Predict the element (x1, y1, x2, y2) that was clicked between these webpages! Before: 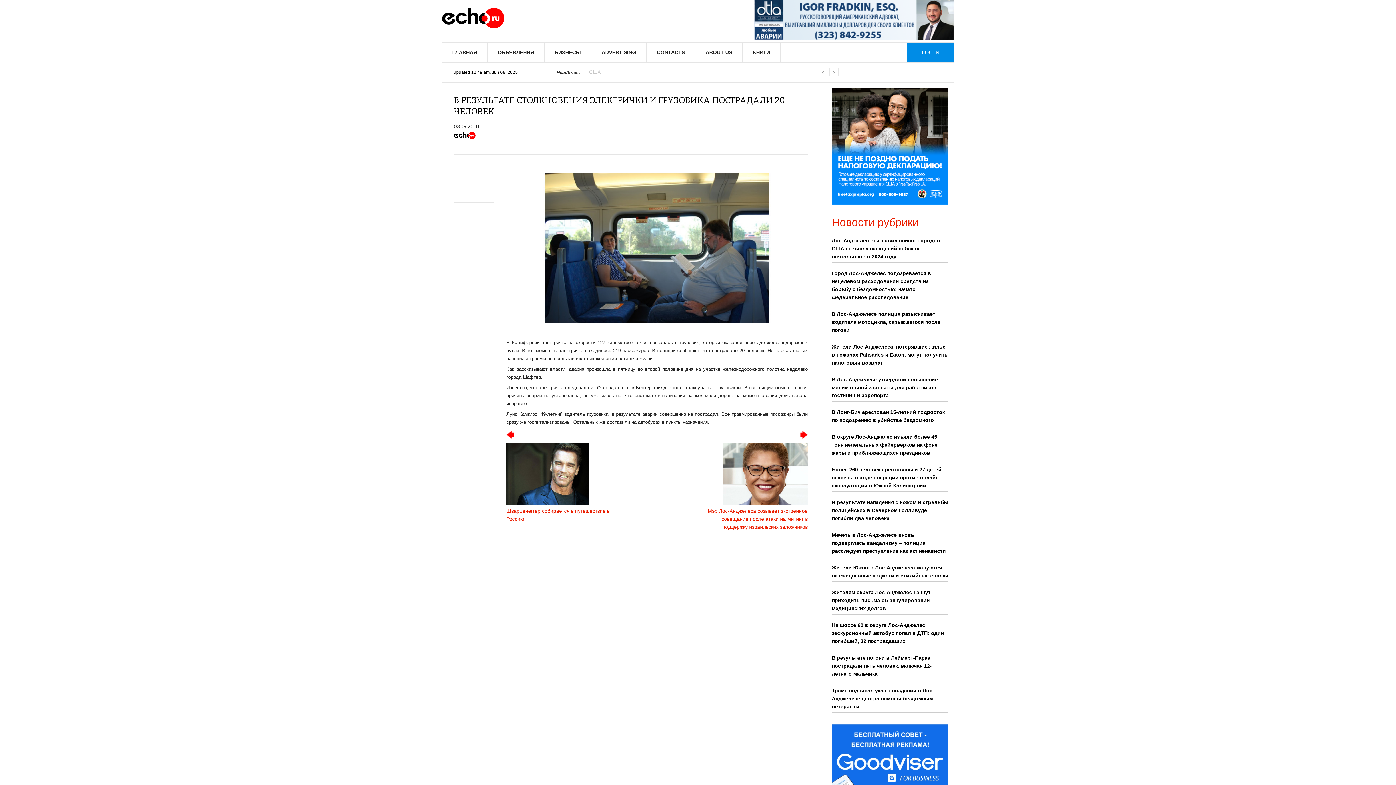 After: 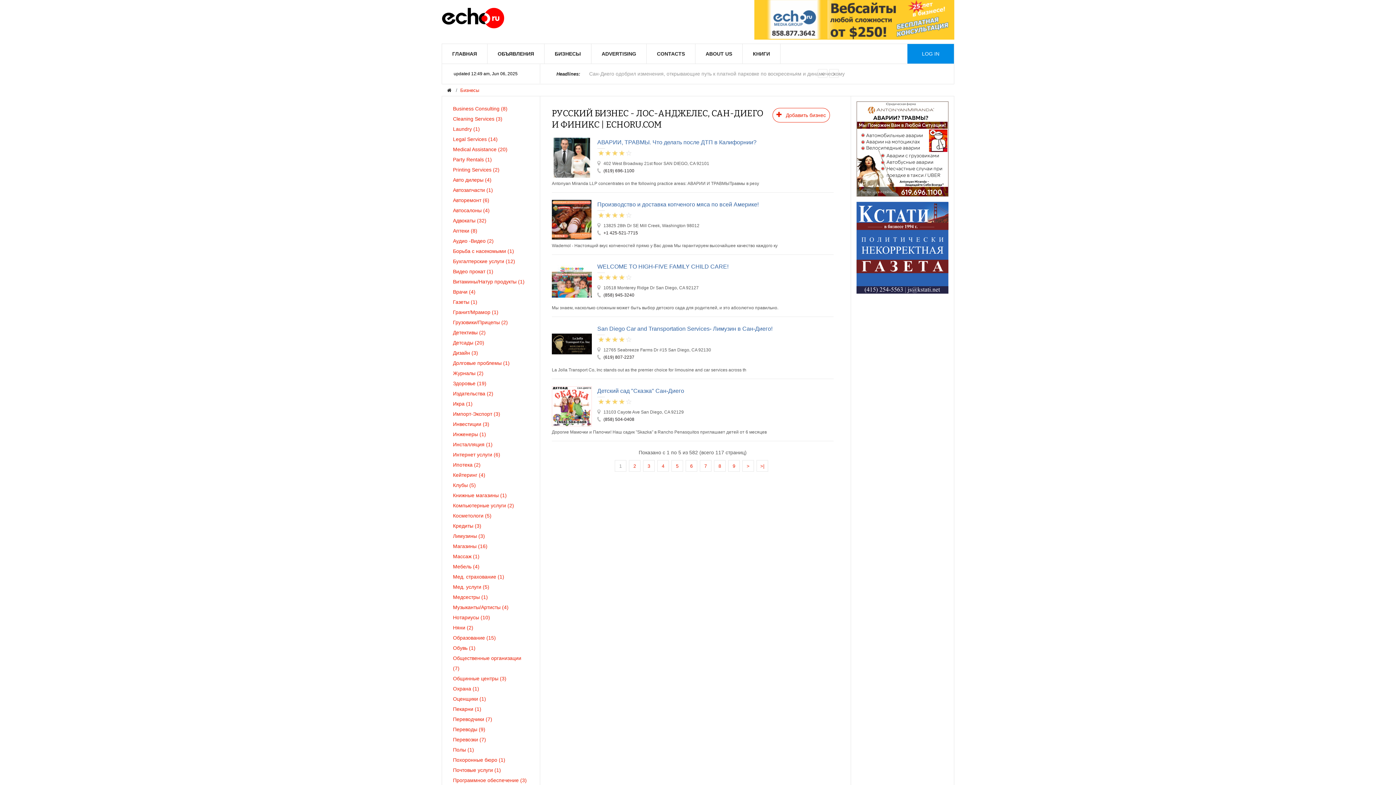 Action: label: БИЗНЕСЫ bbox: (544, 42, 591, 62)